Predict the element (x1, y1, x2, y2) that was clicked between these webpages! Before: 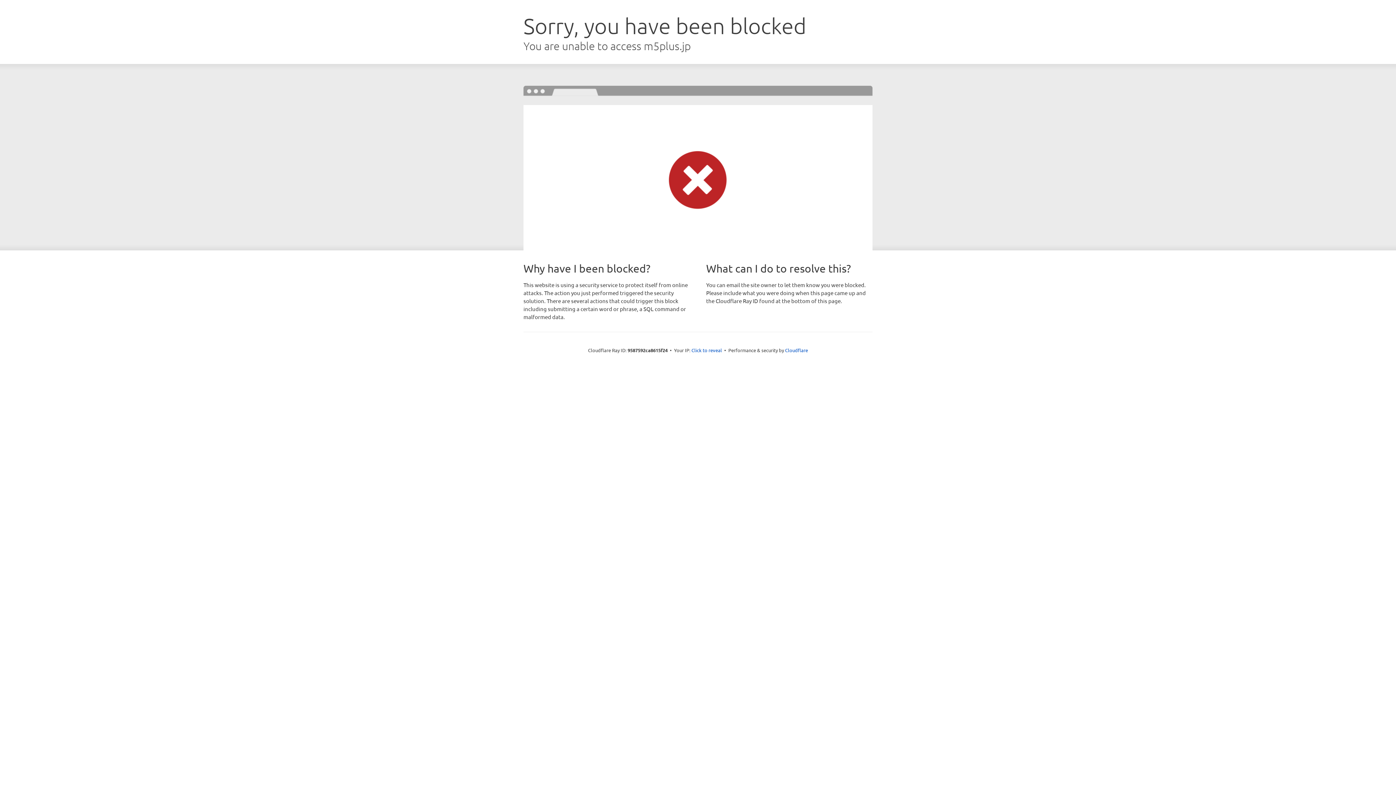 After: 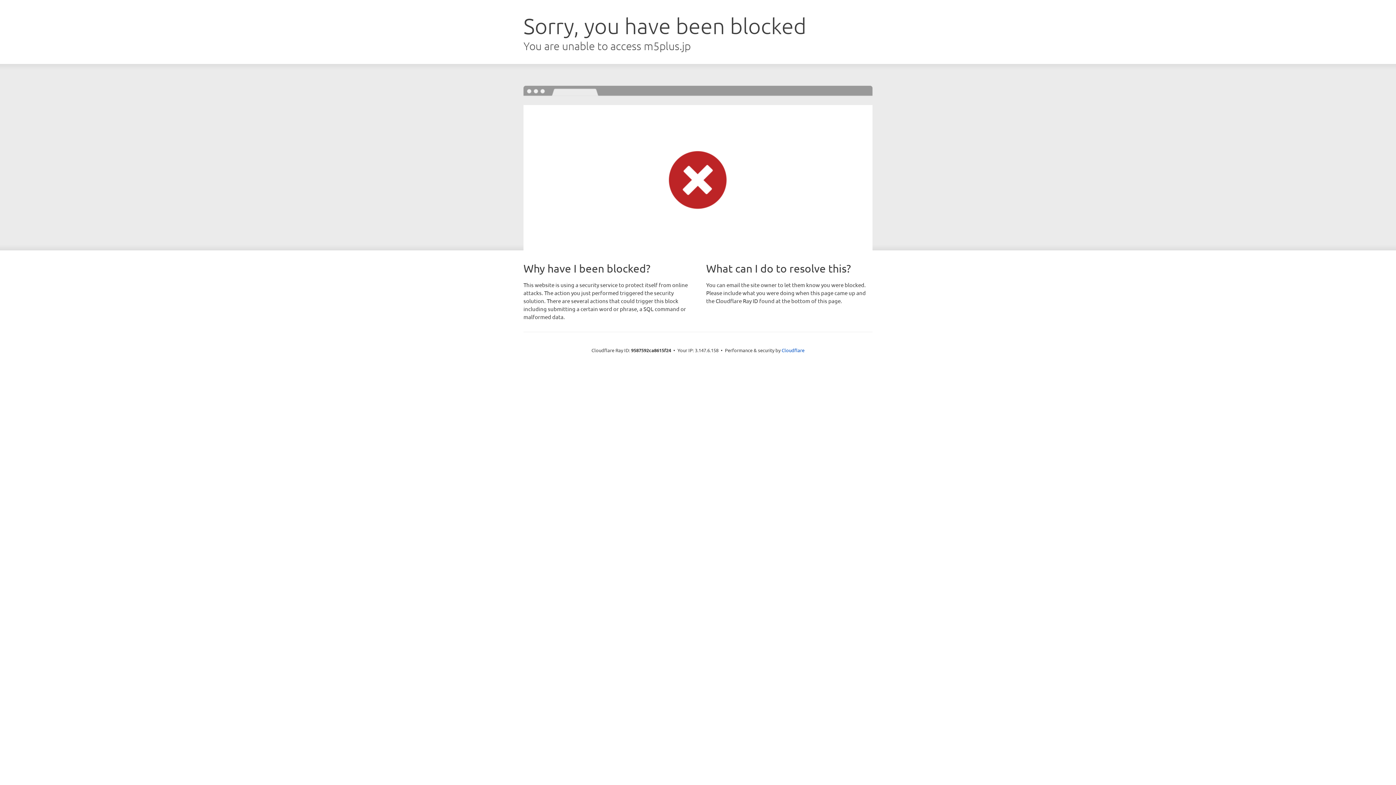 Action: label: Click to reveal bbox: (691, 346, 722, 353)